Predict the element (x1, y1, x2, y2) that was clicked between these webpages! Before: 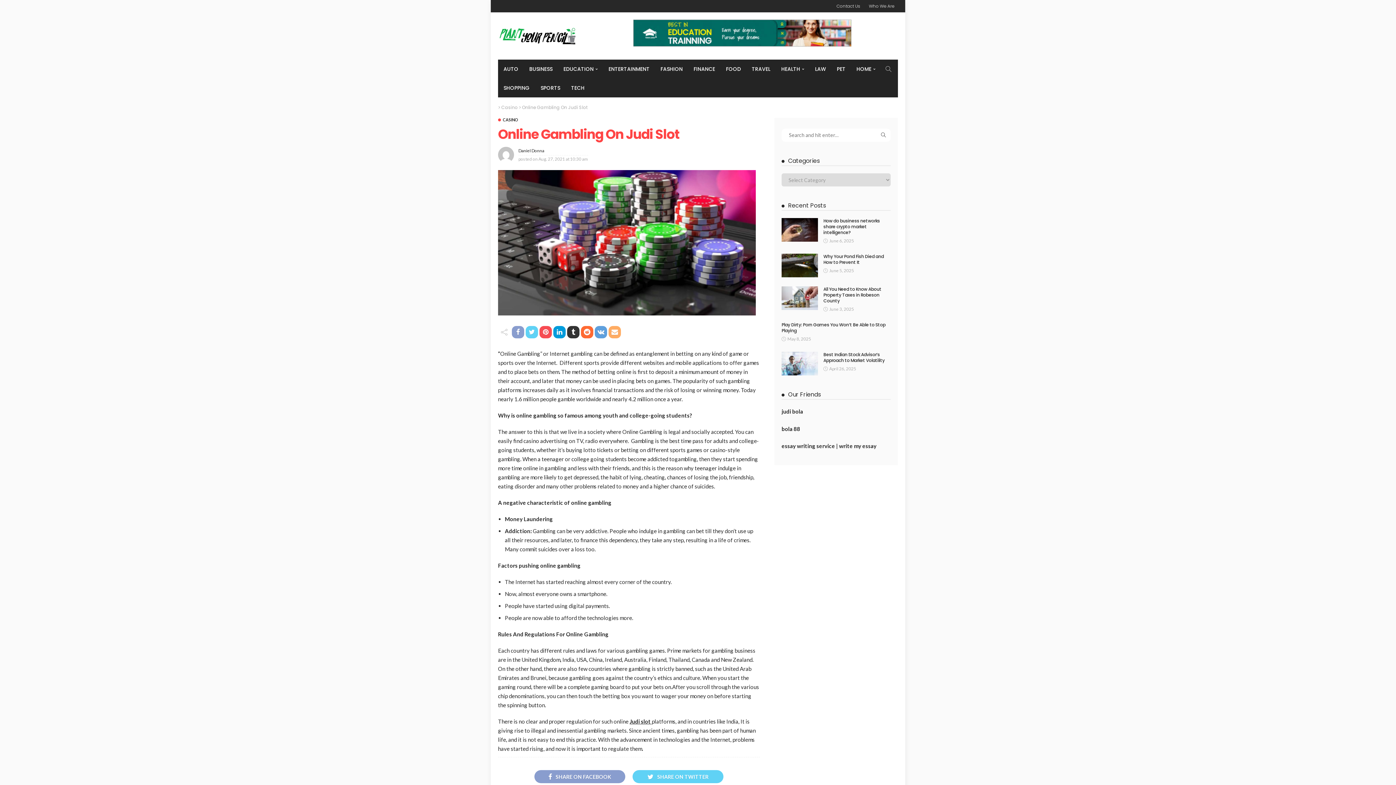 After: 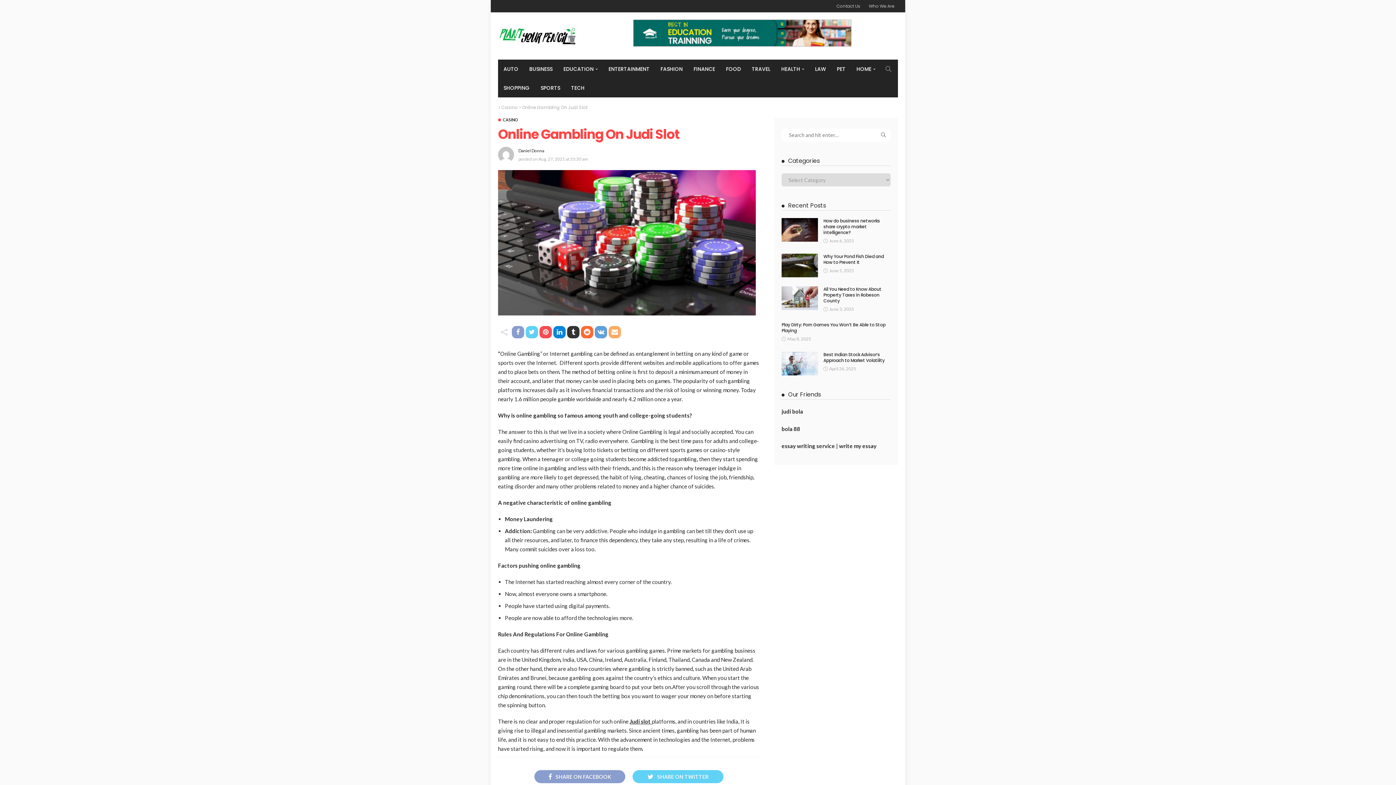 Action: bbox: (553, 326, 565, 338)